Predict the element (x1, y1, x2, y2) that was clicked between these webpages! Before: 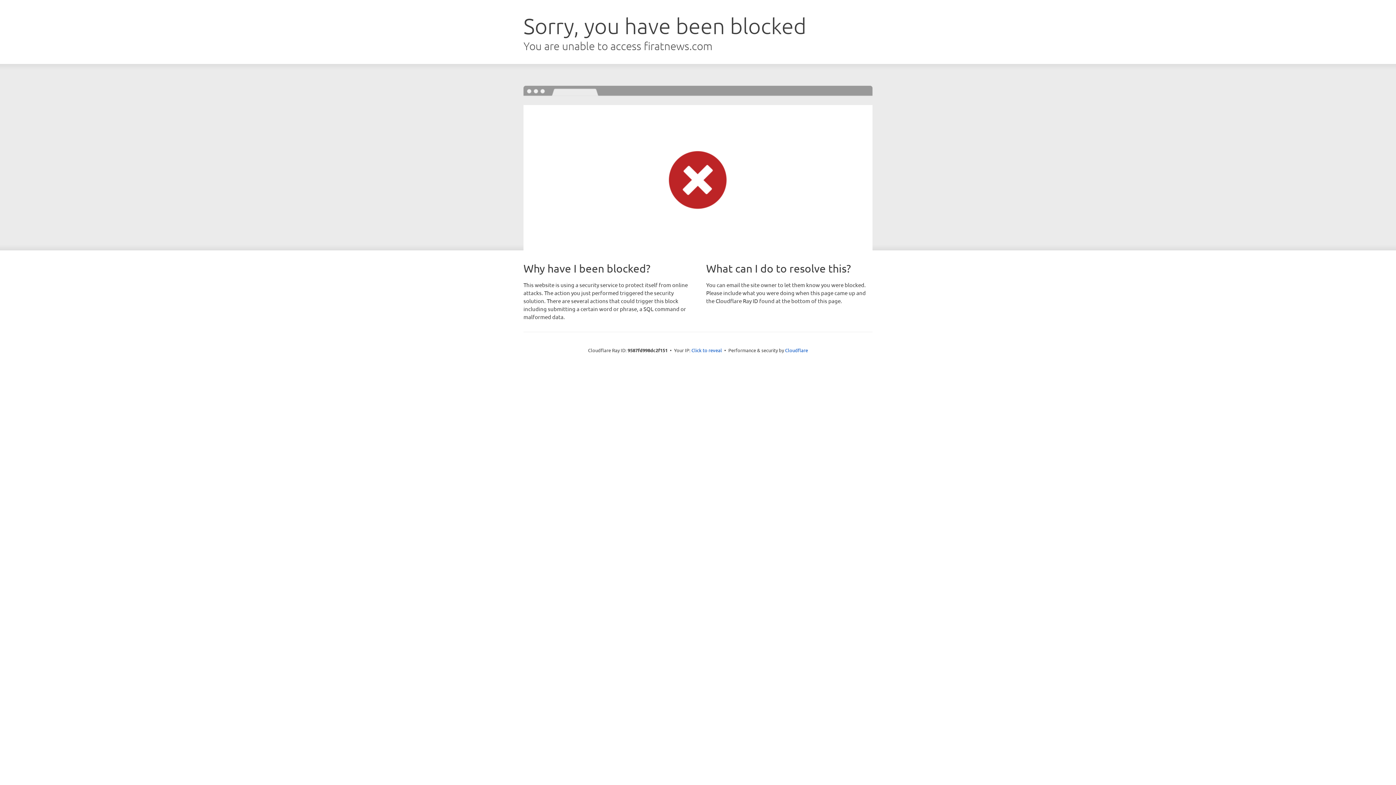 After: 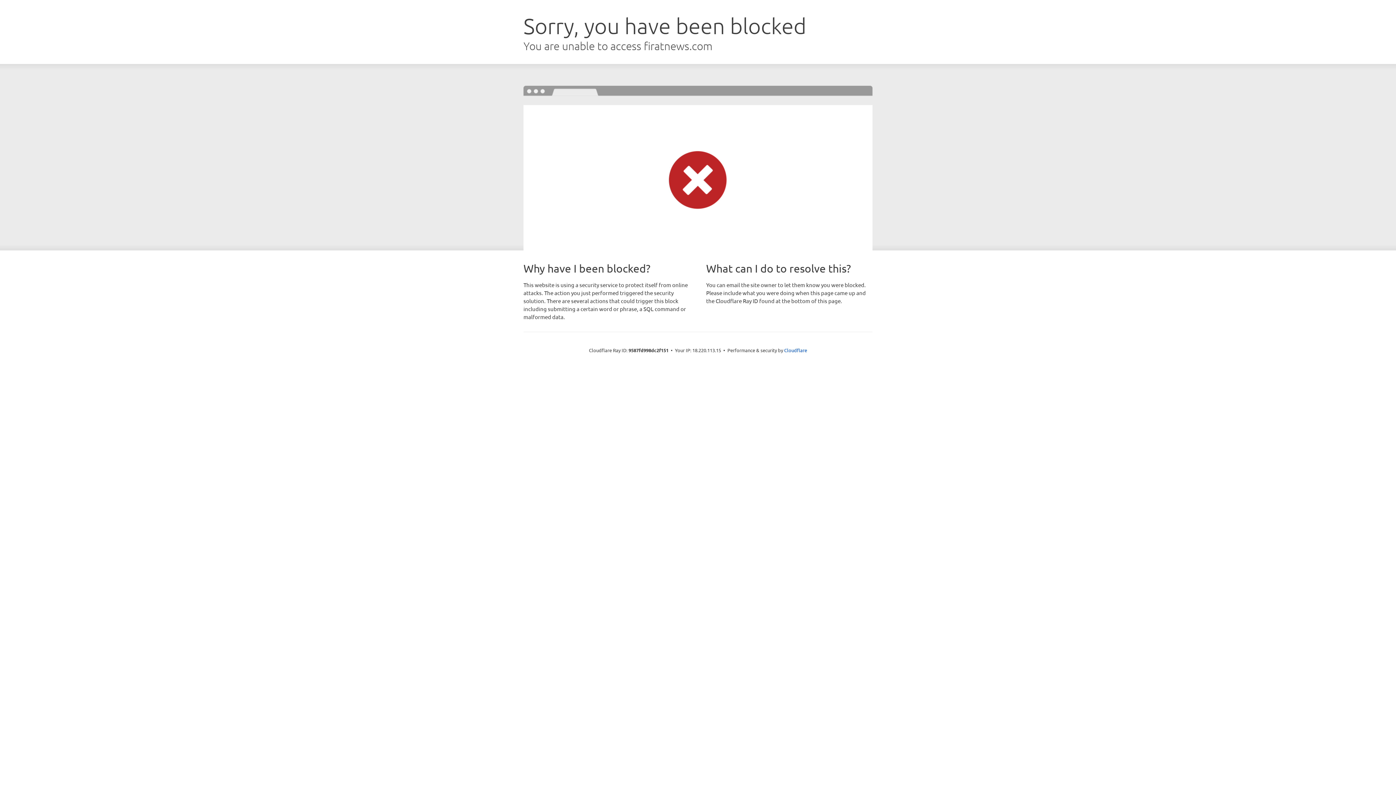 Action: label: Click to reveal bbox: (691, 346, 722, 353)